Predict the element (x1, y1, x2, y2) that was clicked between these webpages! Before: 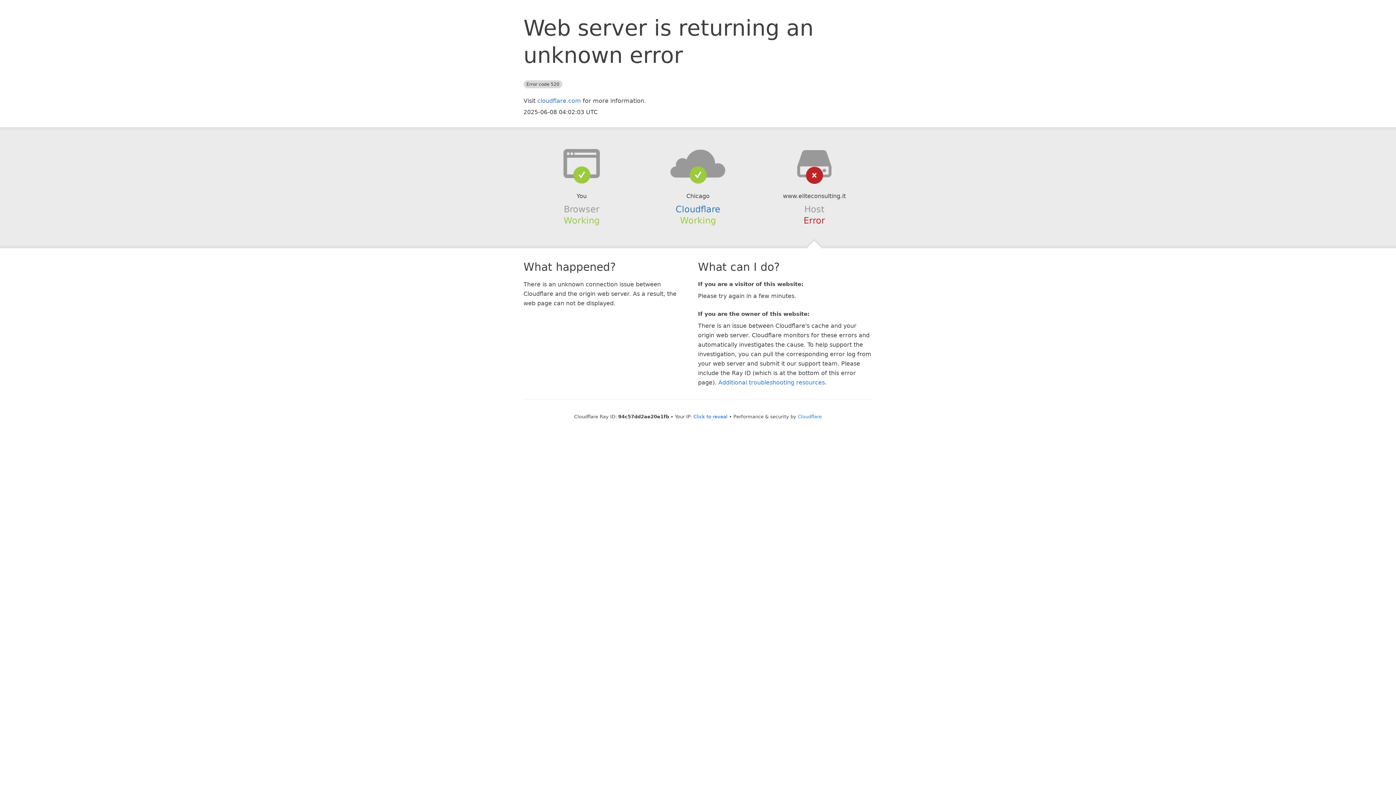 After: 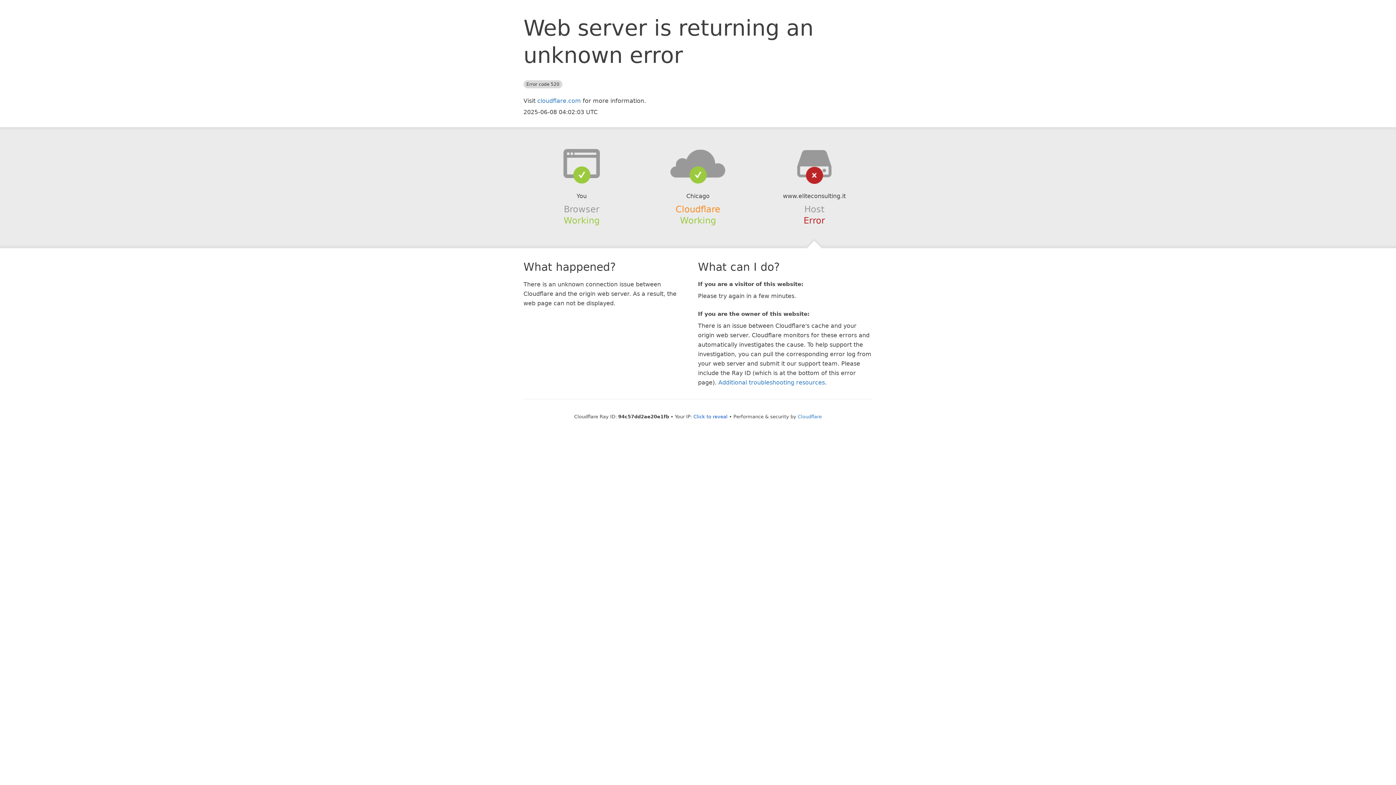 Action: bbox: (675, 204, 720, 214) label: Cloudflare